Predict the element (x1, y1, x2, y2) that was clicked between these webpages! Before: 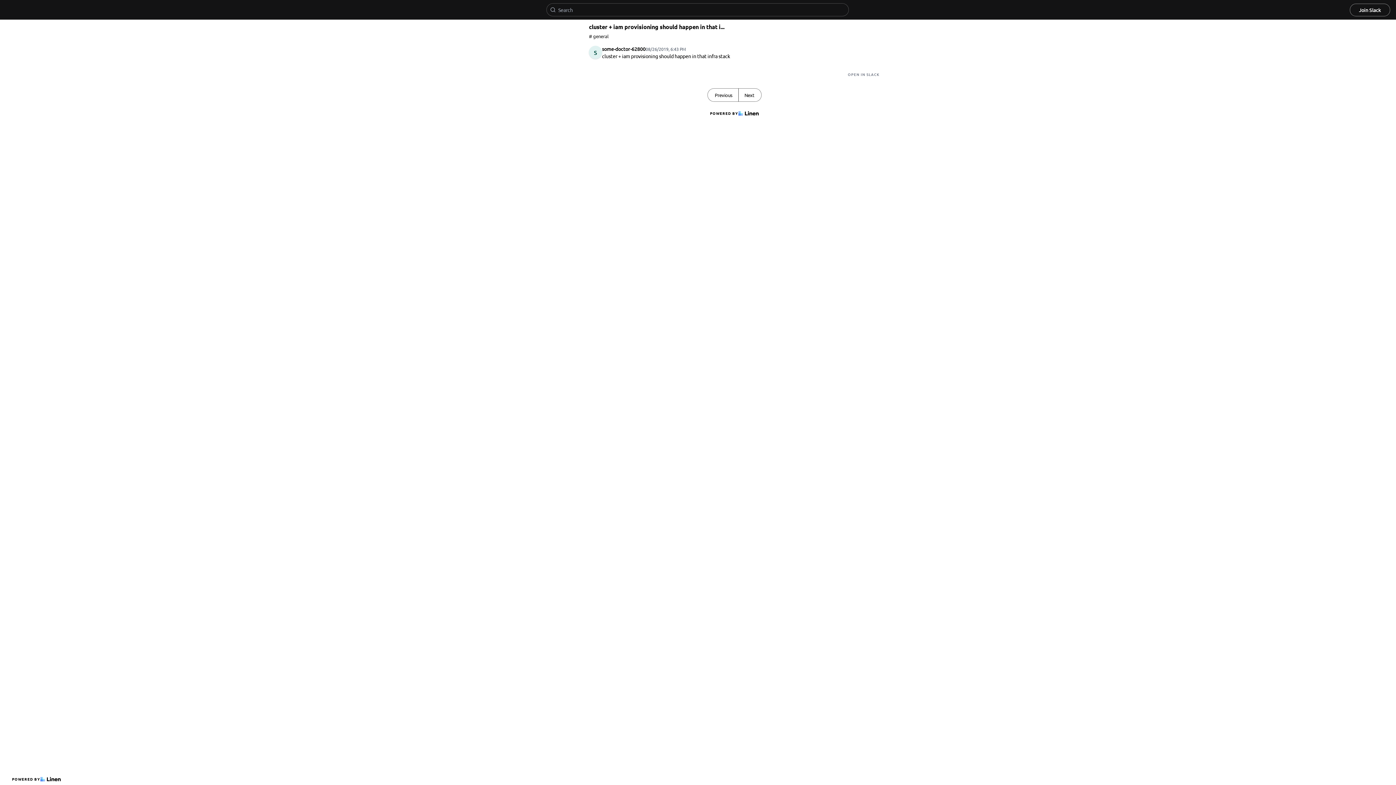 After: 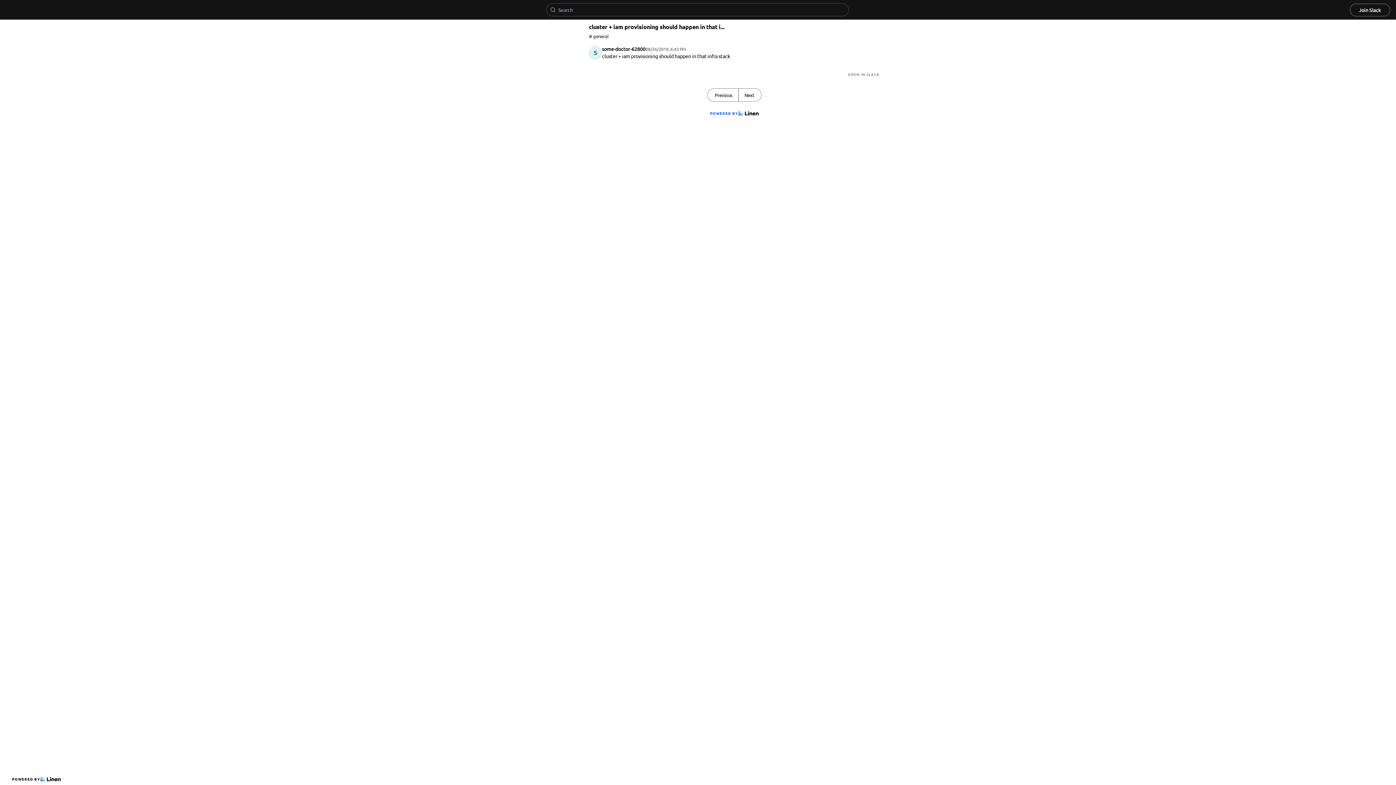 Action: label: POWERED BY bbox: (707, 107, 761, 119)